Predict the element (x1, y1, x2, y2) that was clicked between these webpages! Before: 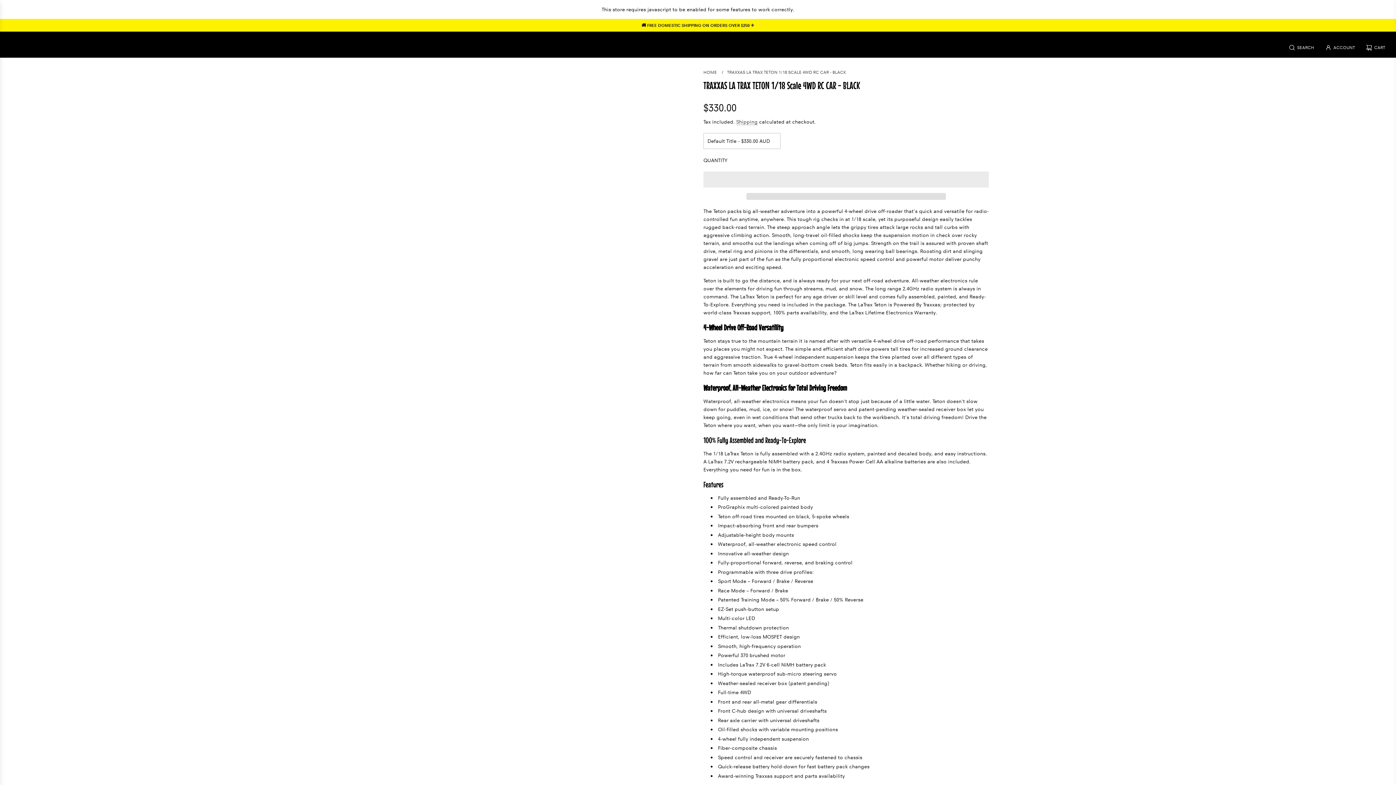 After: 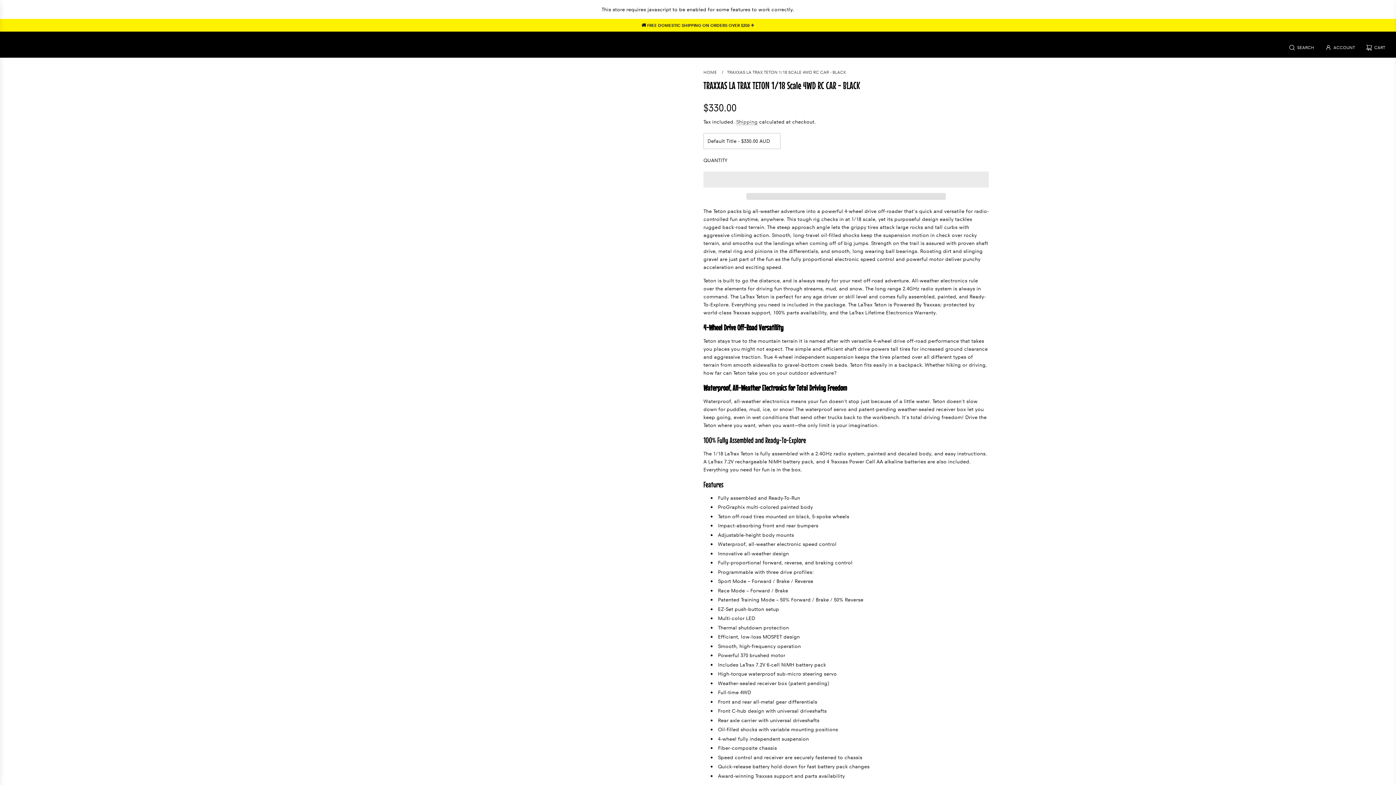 Action: bbox: (746, 193, 946, 200) label:  